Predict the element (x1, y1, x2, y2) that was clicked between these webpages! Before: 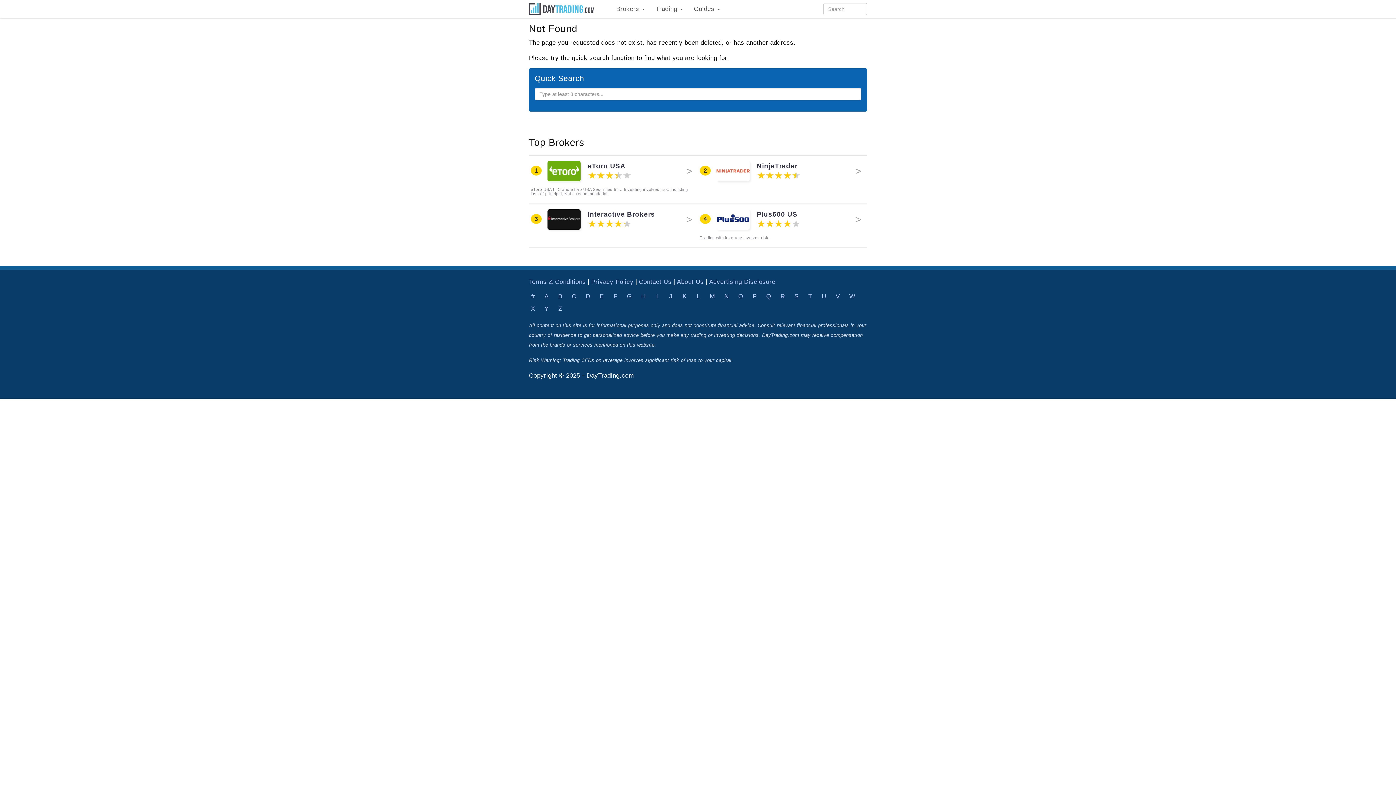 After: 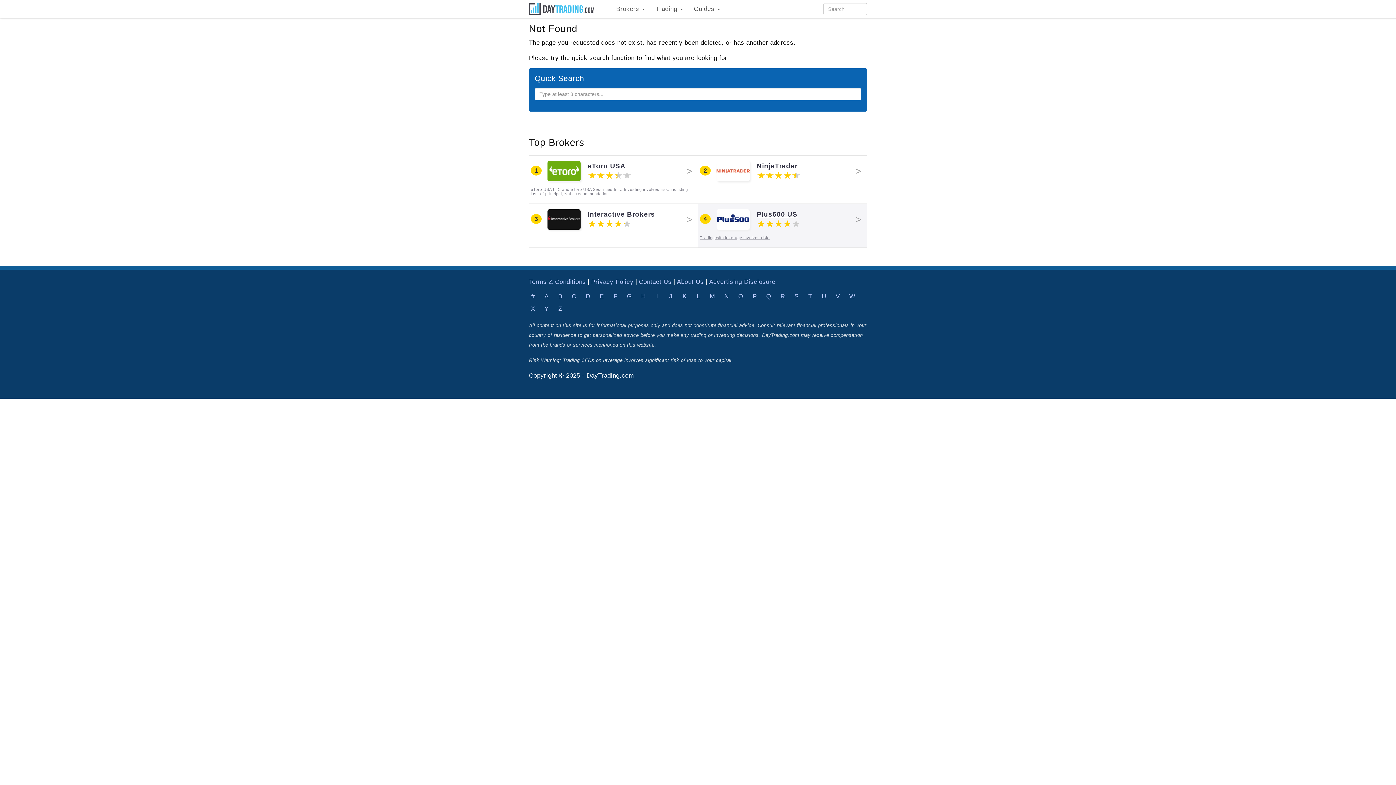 Action: bbox: (700, 209, 865, 240) label: 4 
Plus500 US
Trading with leverage involves risk.